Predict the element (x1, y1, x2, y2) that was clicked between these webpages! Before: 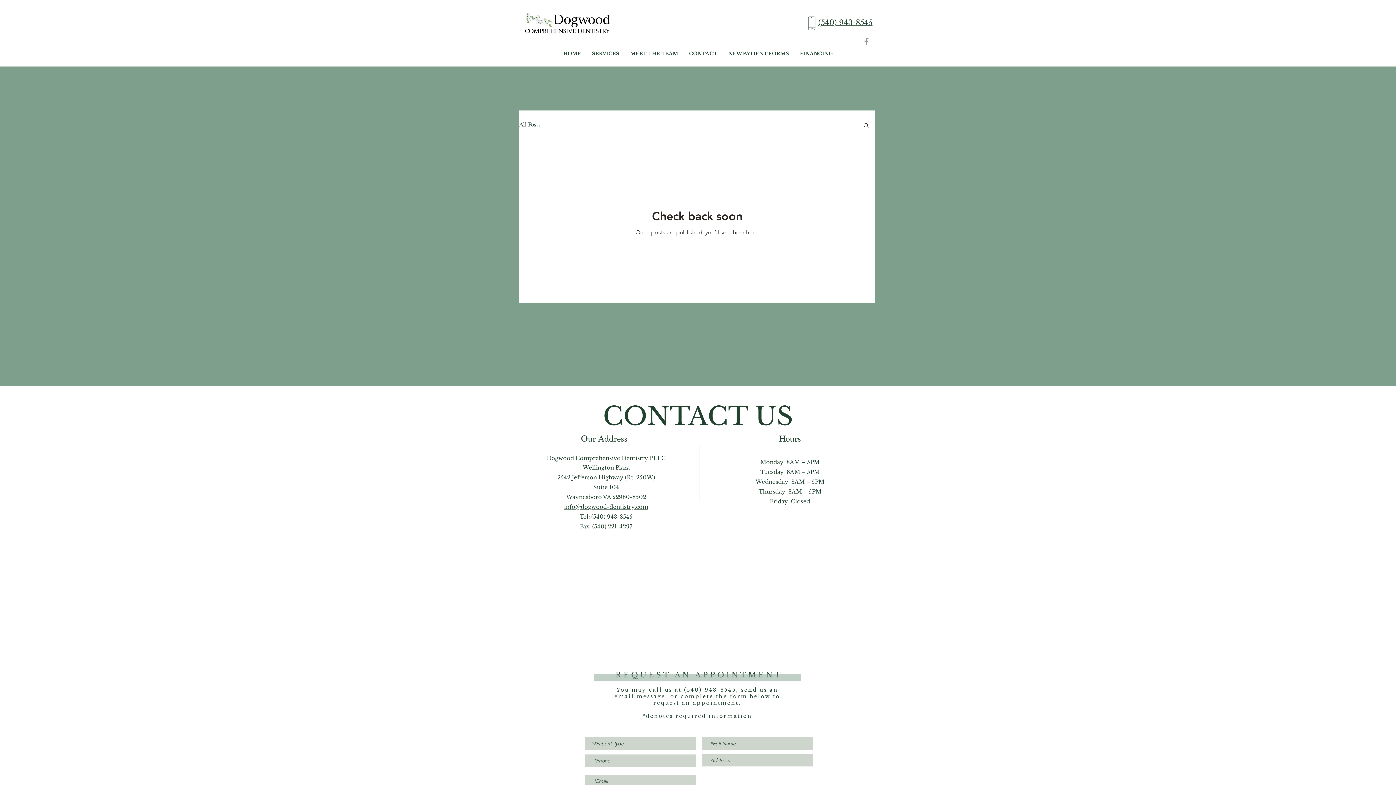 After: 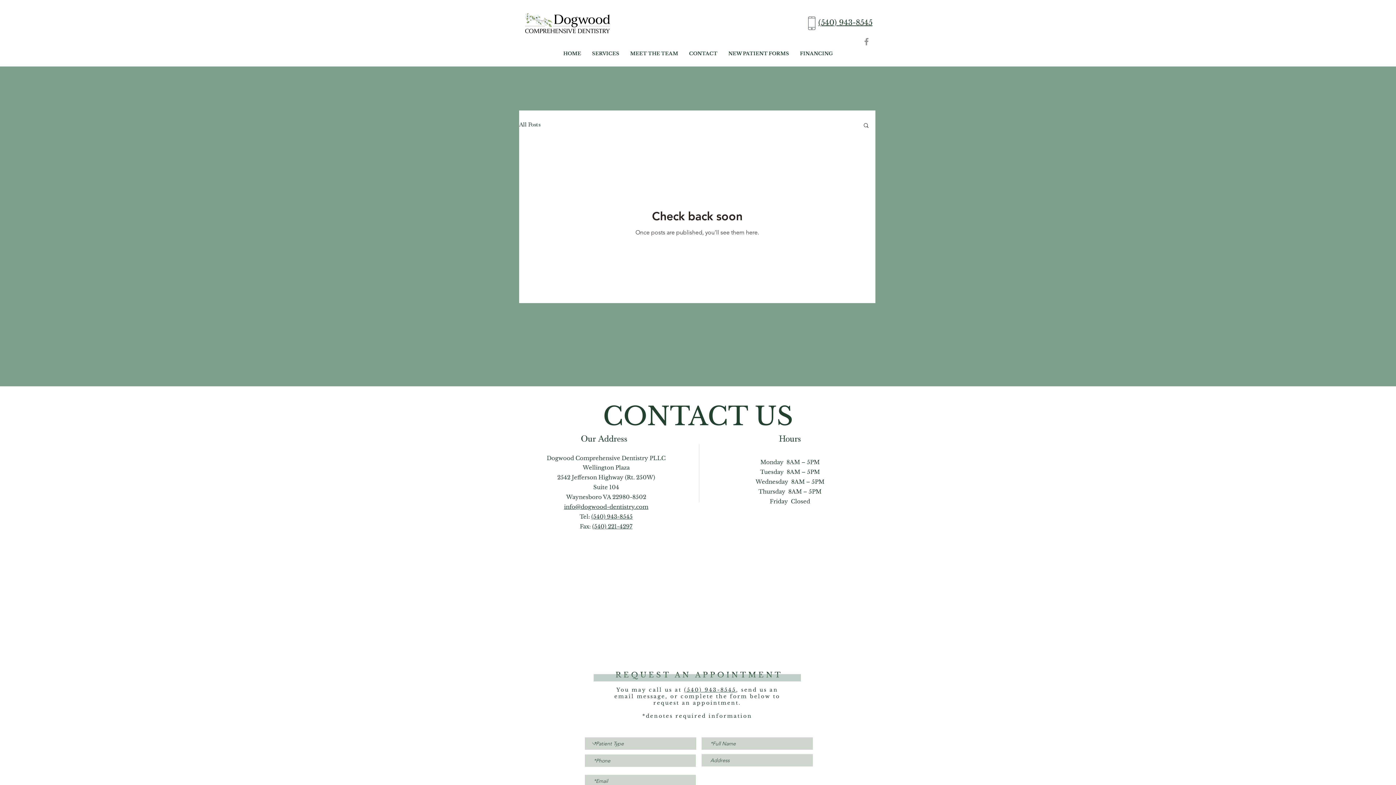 Action: label: info@dogwood-dentistry.com bbox: (564, 504, 648, 510)